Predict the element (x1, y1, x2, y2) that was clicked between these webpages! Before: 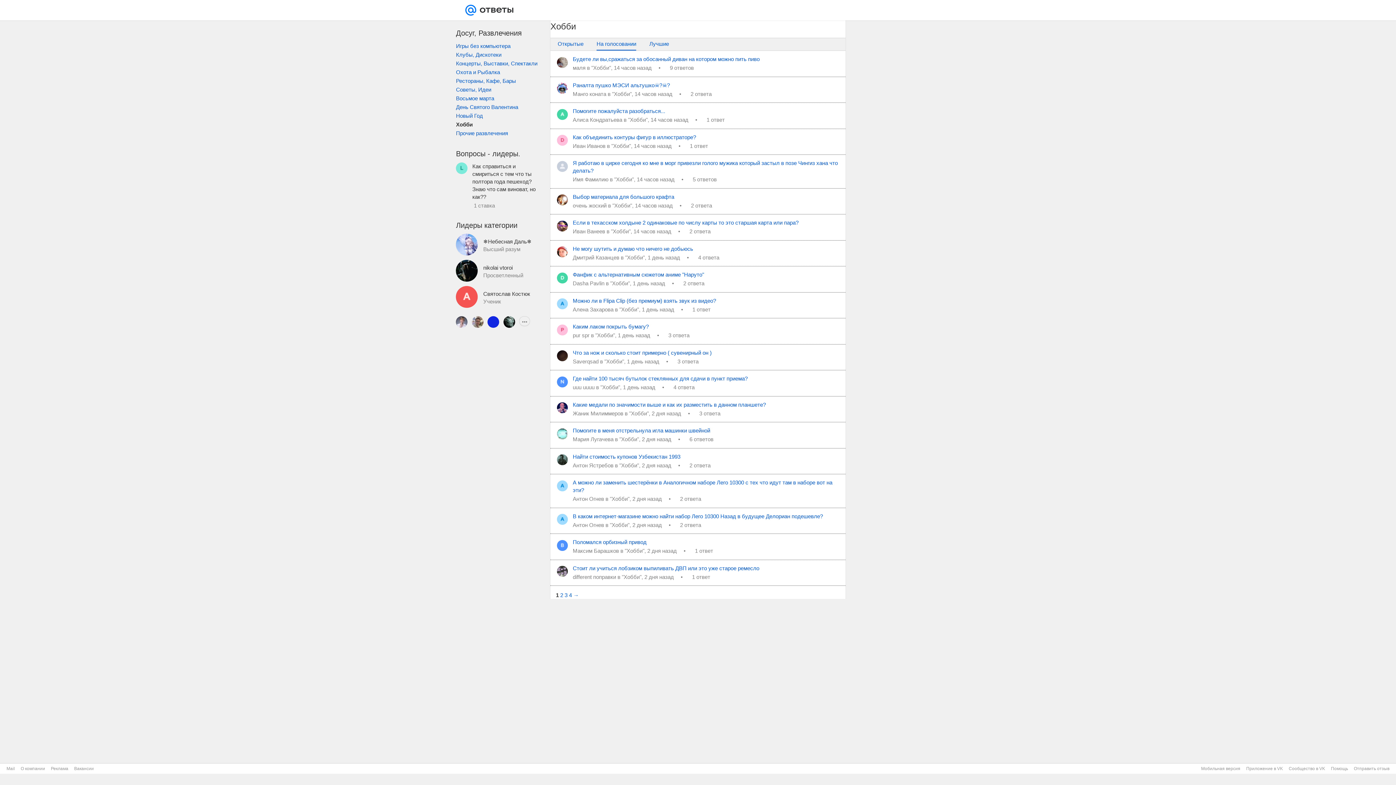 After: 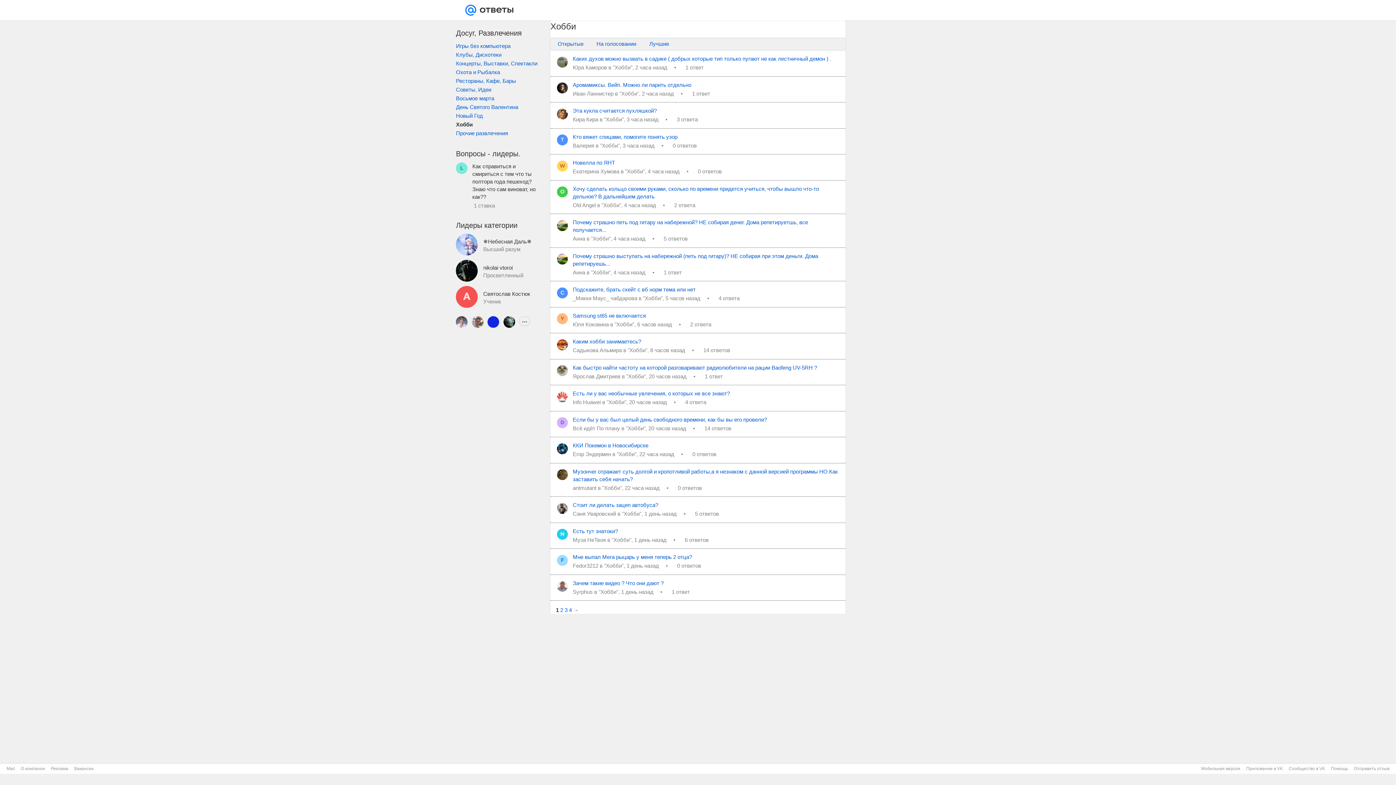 Action: label: "Хобби" bbox: (591, 64, 611, 70)